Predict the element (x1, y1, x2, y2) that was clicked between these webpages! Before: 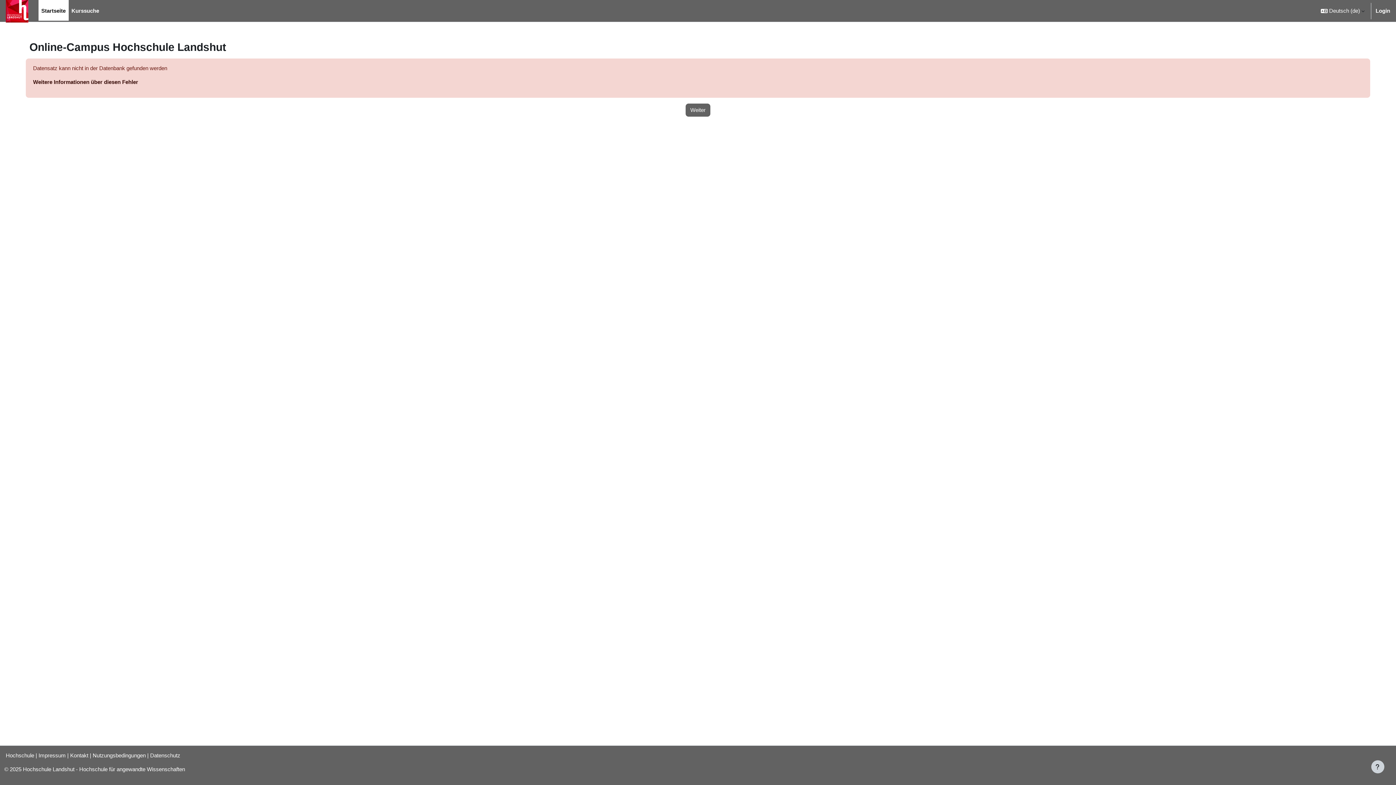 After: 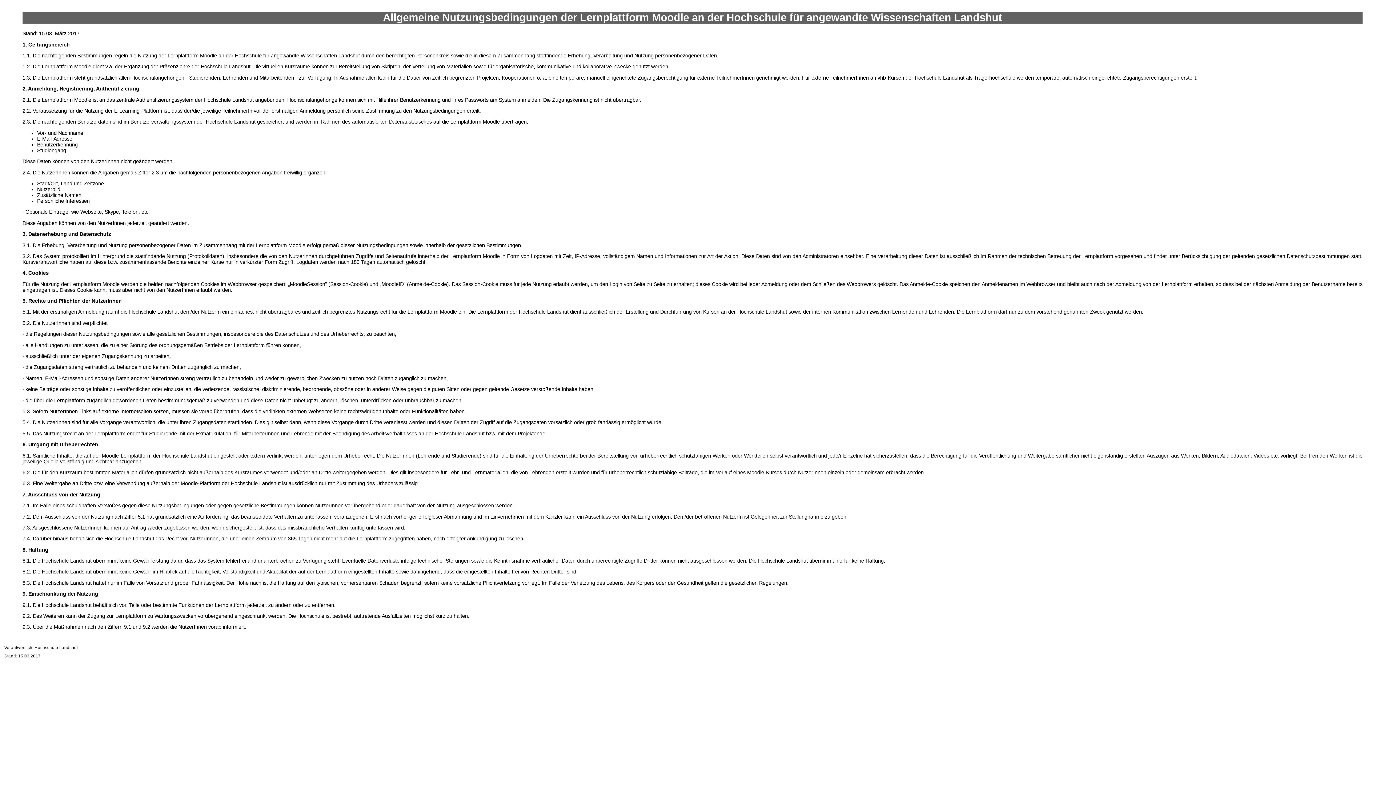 Action: bbox: (92, 752, 145, 758) label: Nutzungsbedingungen